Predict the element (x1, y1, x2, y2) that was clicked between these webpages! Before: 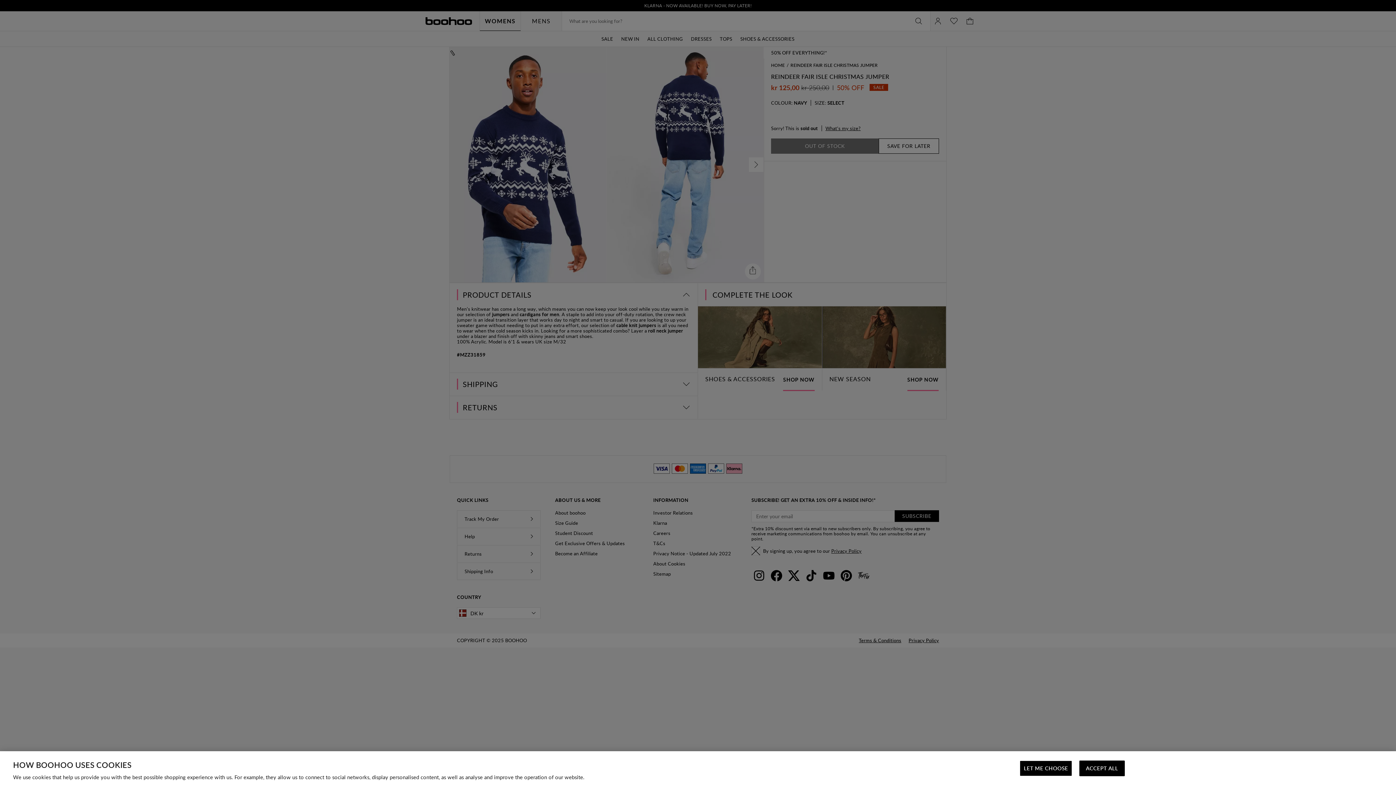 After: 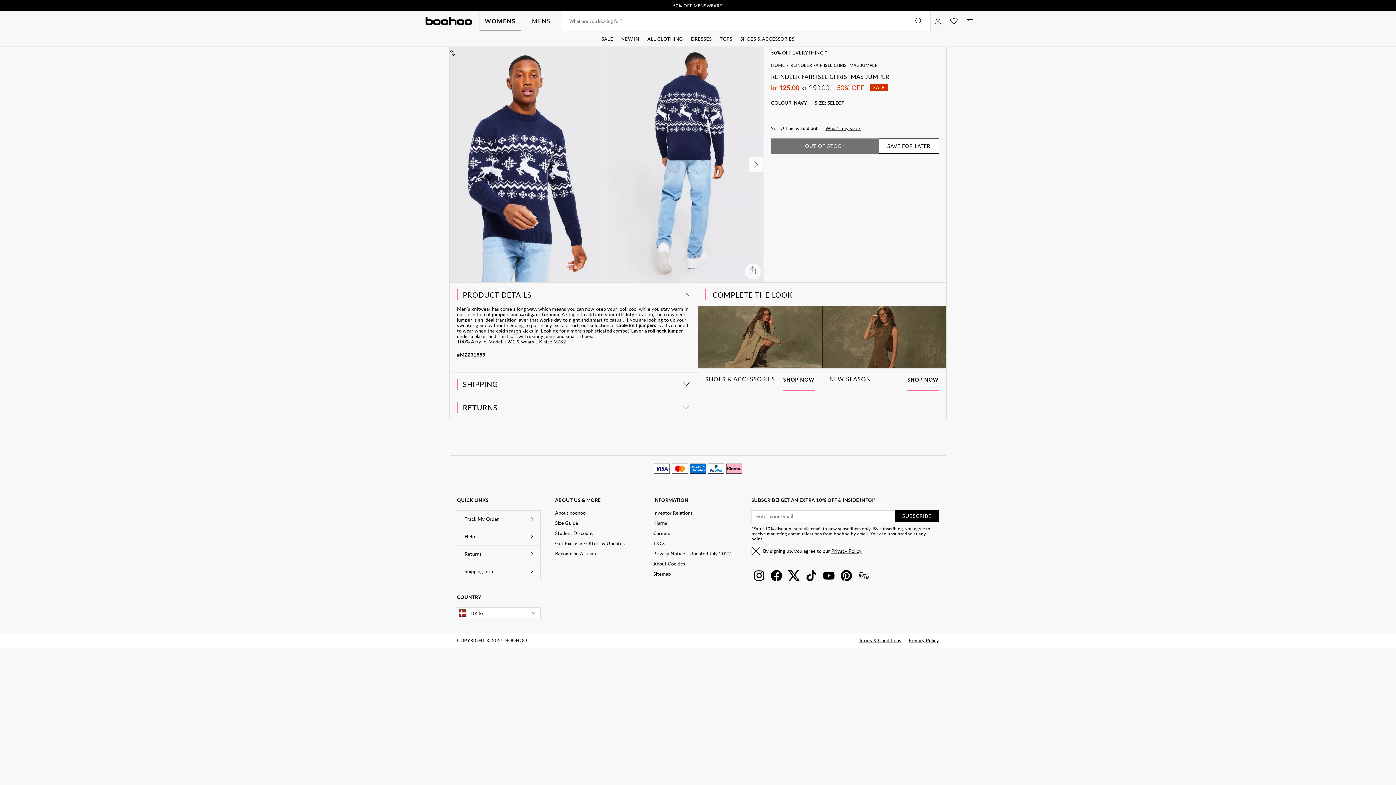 Action: label: ACCEPT ALL bbox: (1079, 761, 1125, 776)